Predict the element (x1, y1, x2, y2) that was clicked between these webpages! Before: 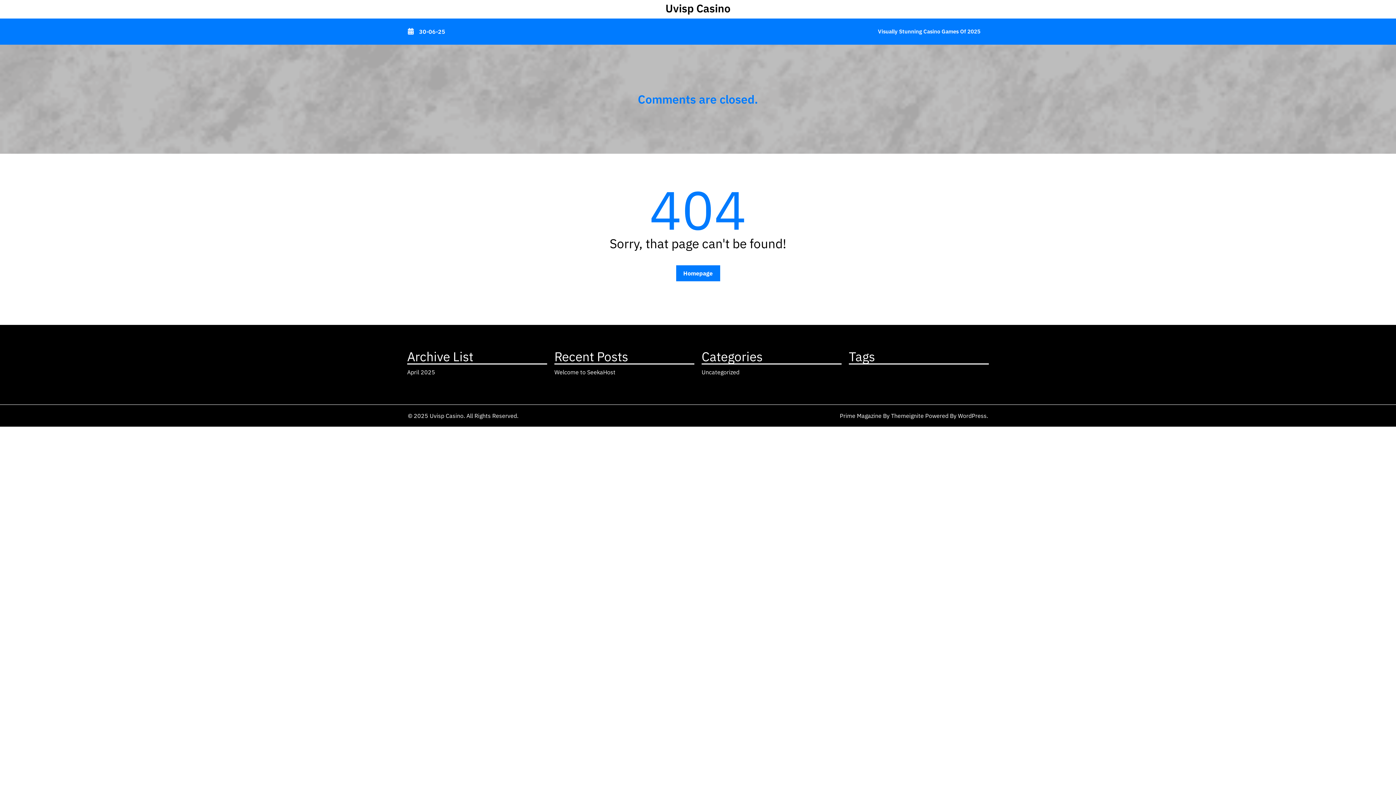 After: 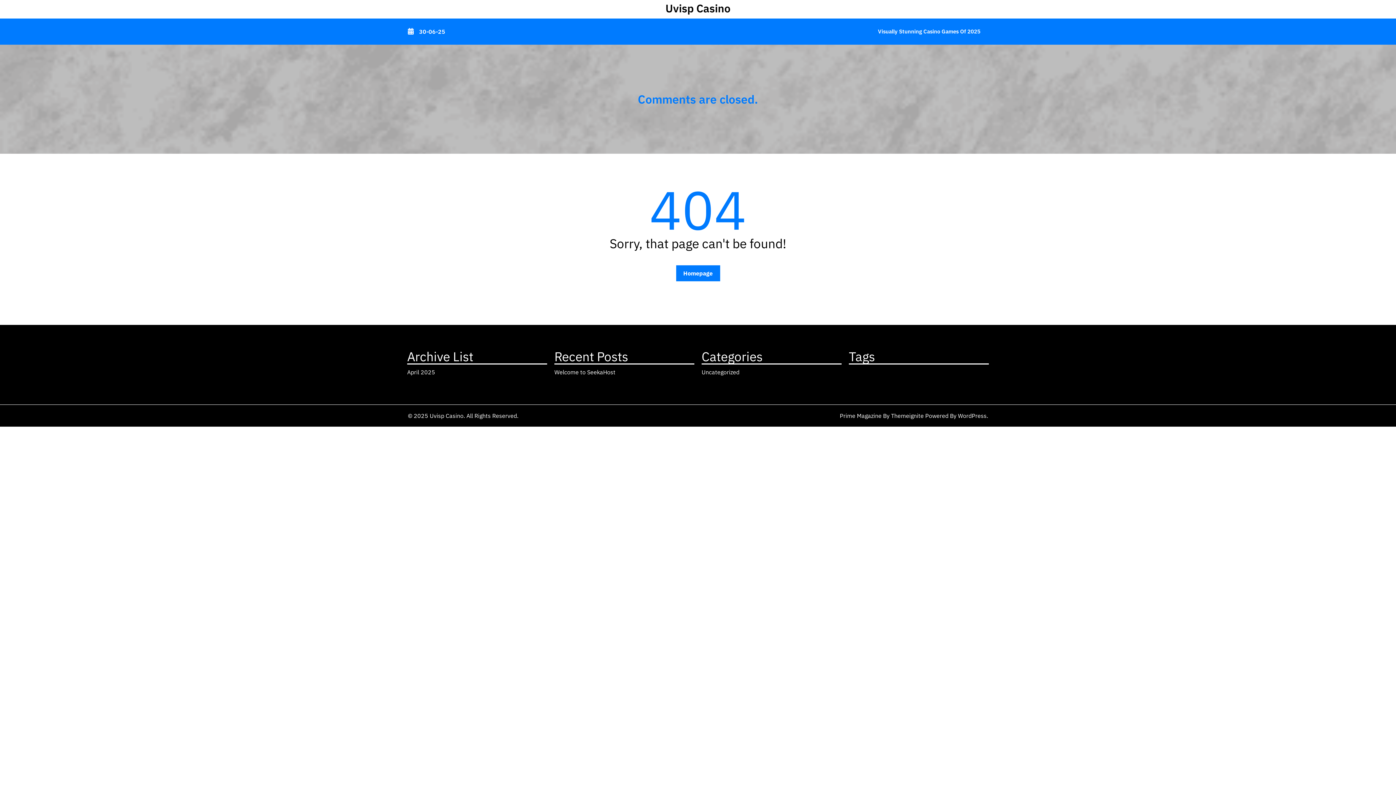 Action: label: WordPress bbox: (958, 412, 986, 419)